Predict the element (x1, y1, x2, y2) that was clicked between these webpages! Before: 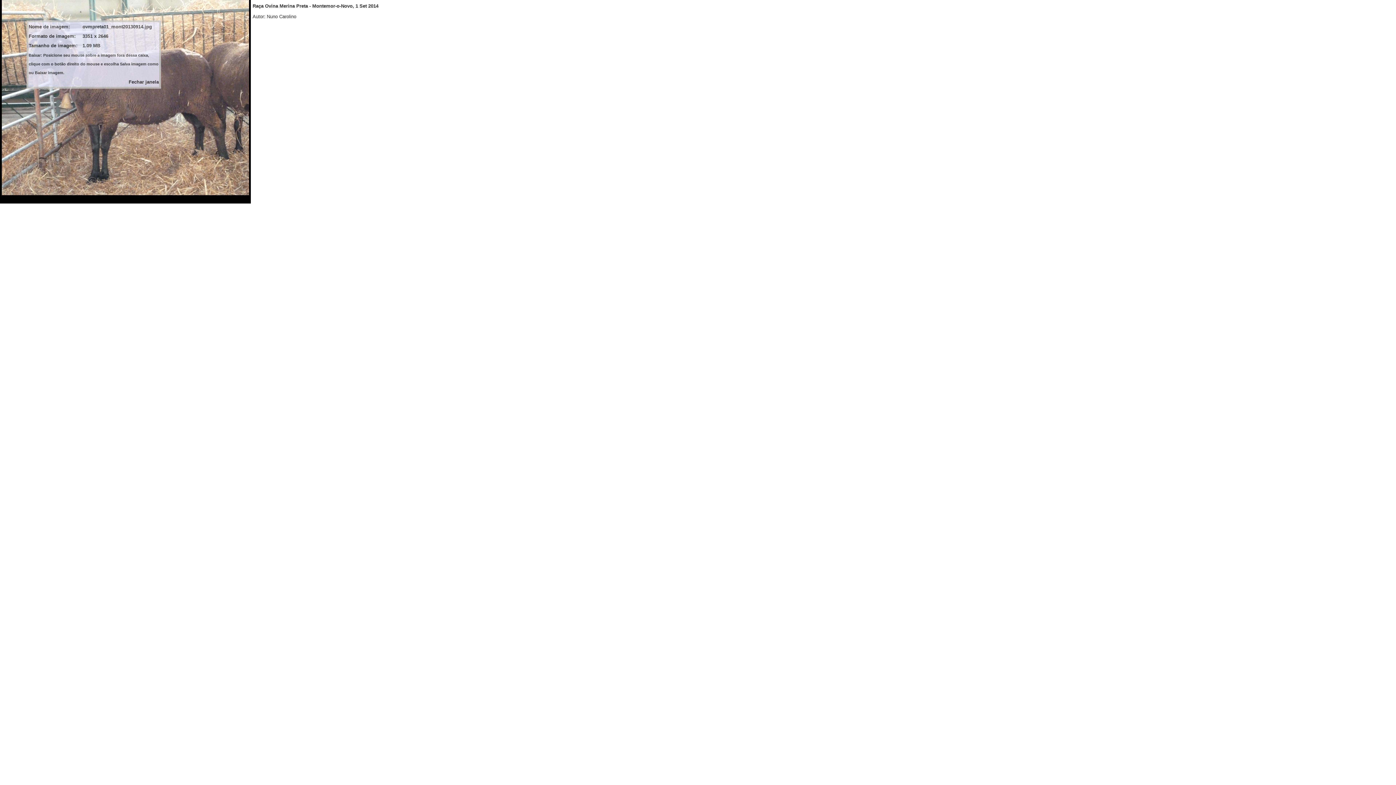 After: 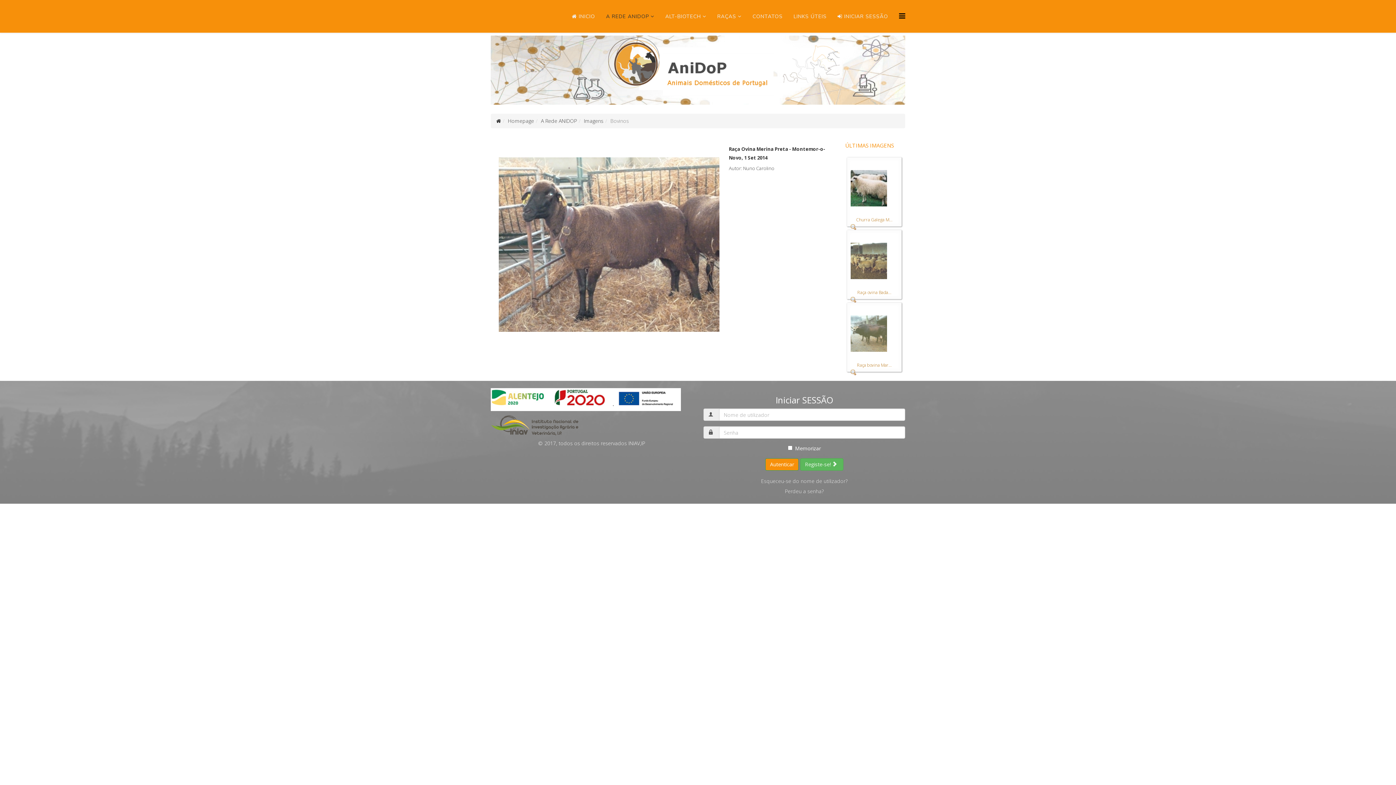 Action: label: Fechar janela bbox: (128, 79, 158, 84)